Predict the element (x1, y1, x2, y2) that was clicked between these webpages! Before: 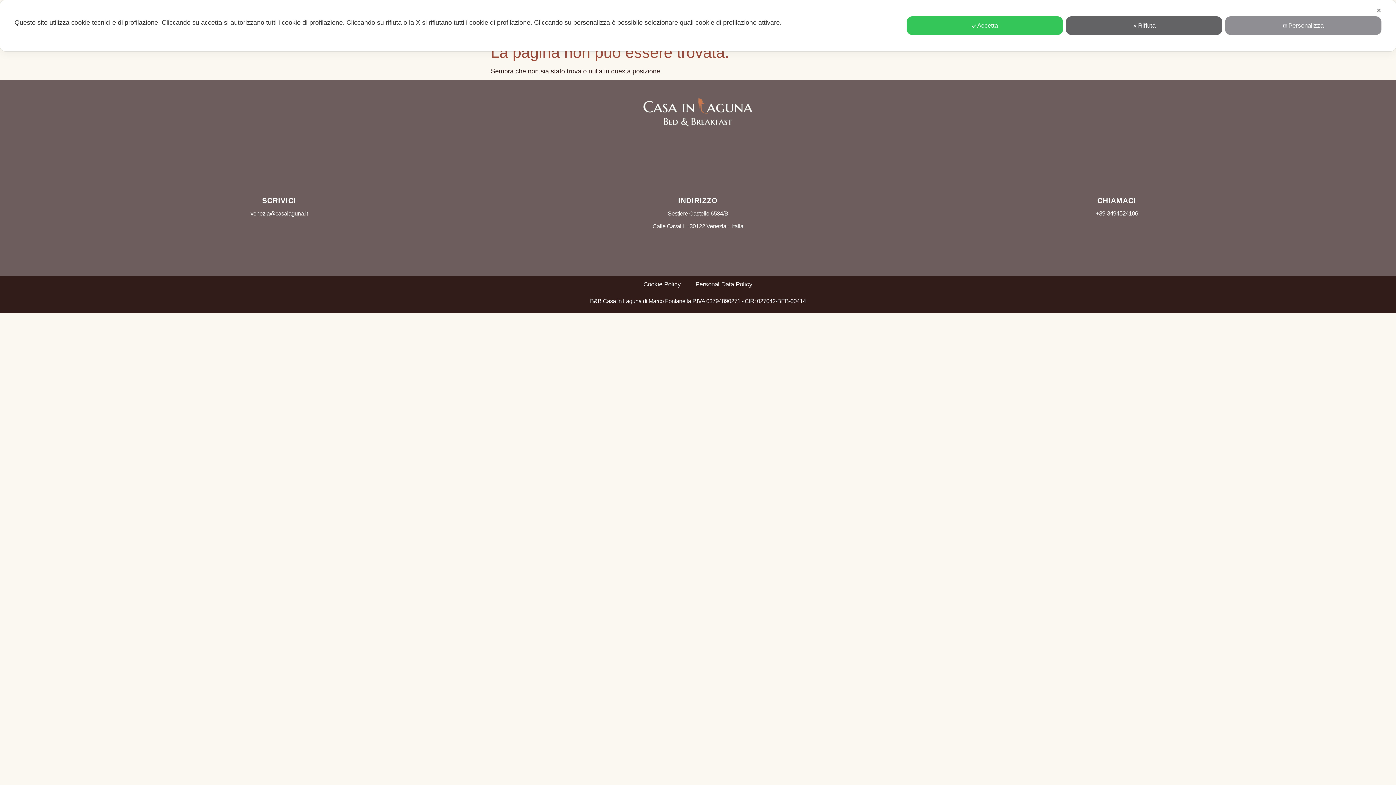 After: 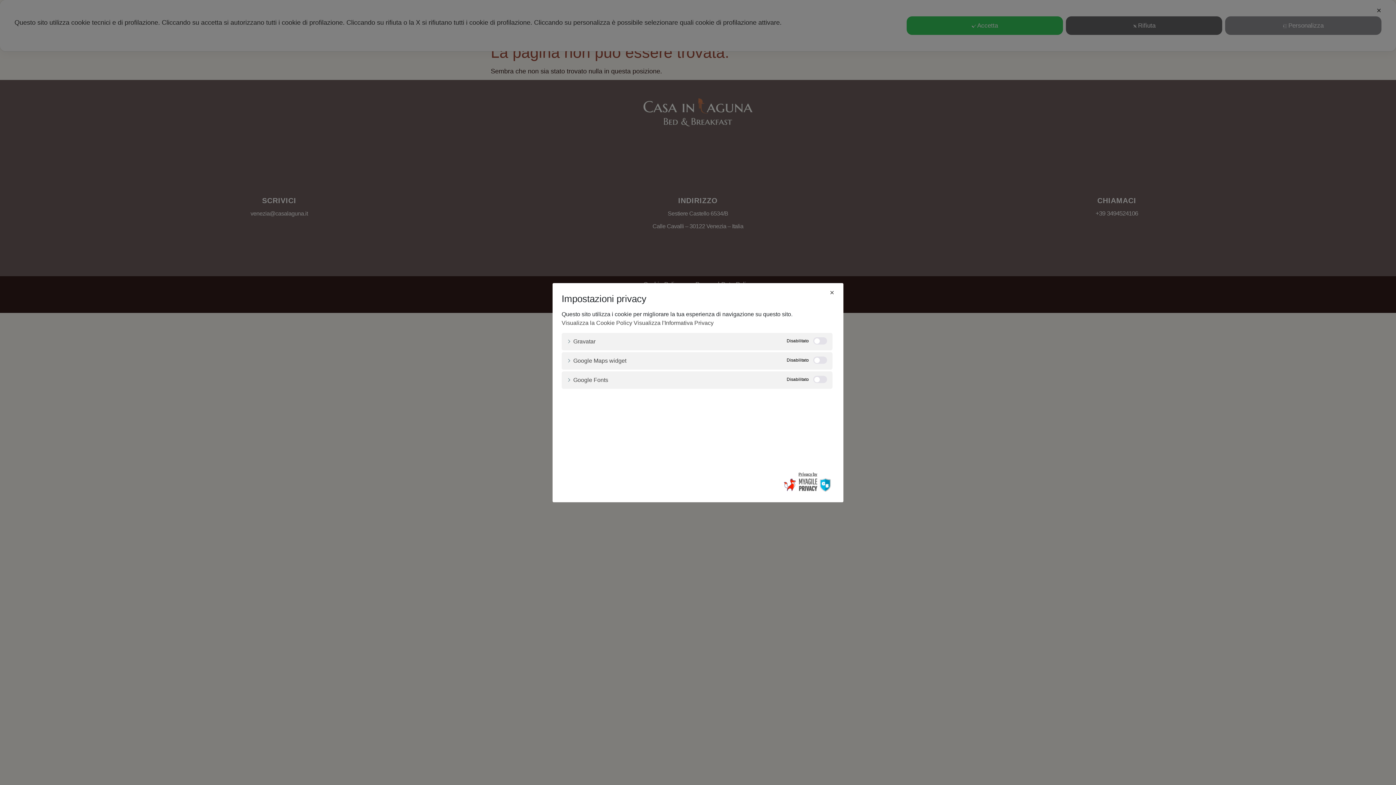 Action: bbox: (1225, 16, 1381, 34) label: Personalizza